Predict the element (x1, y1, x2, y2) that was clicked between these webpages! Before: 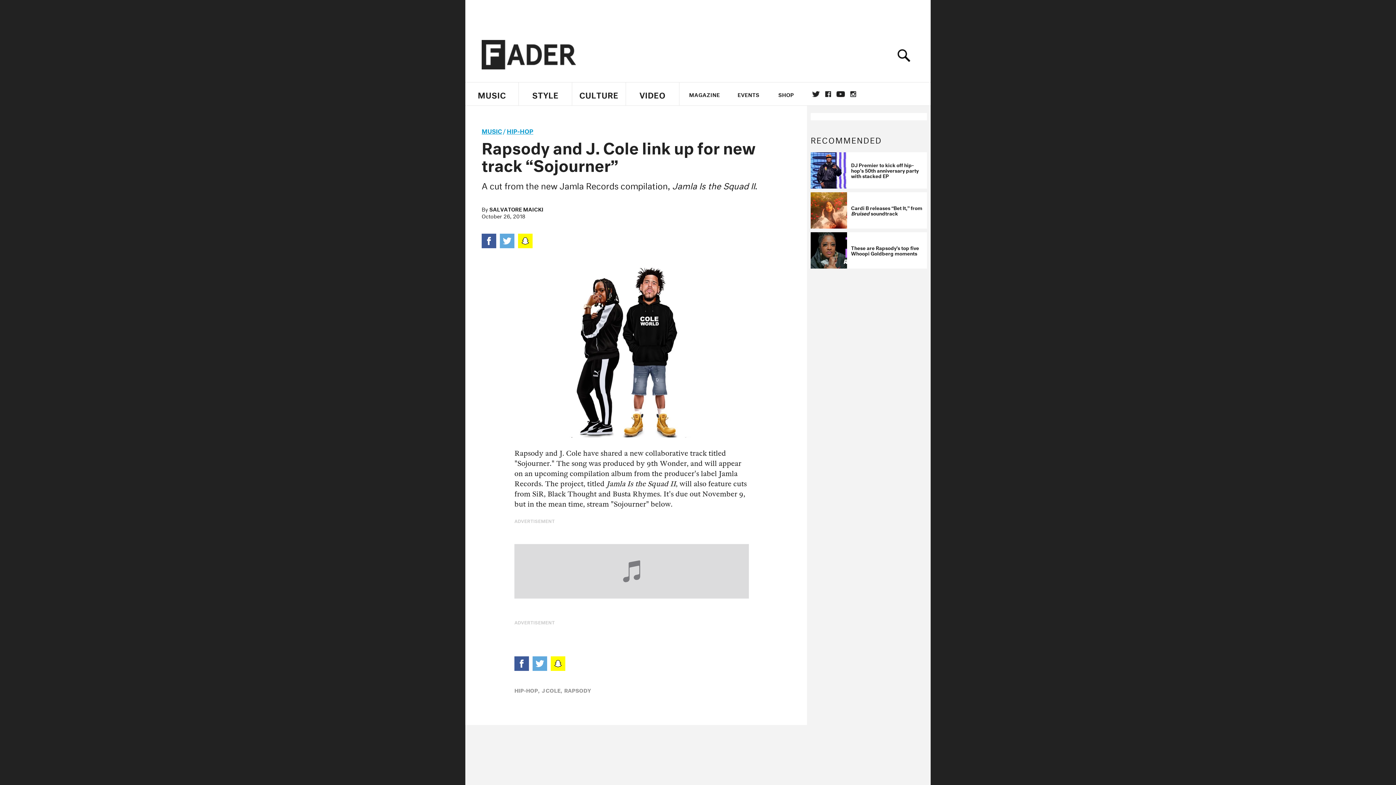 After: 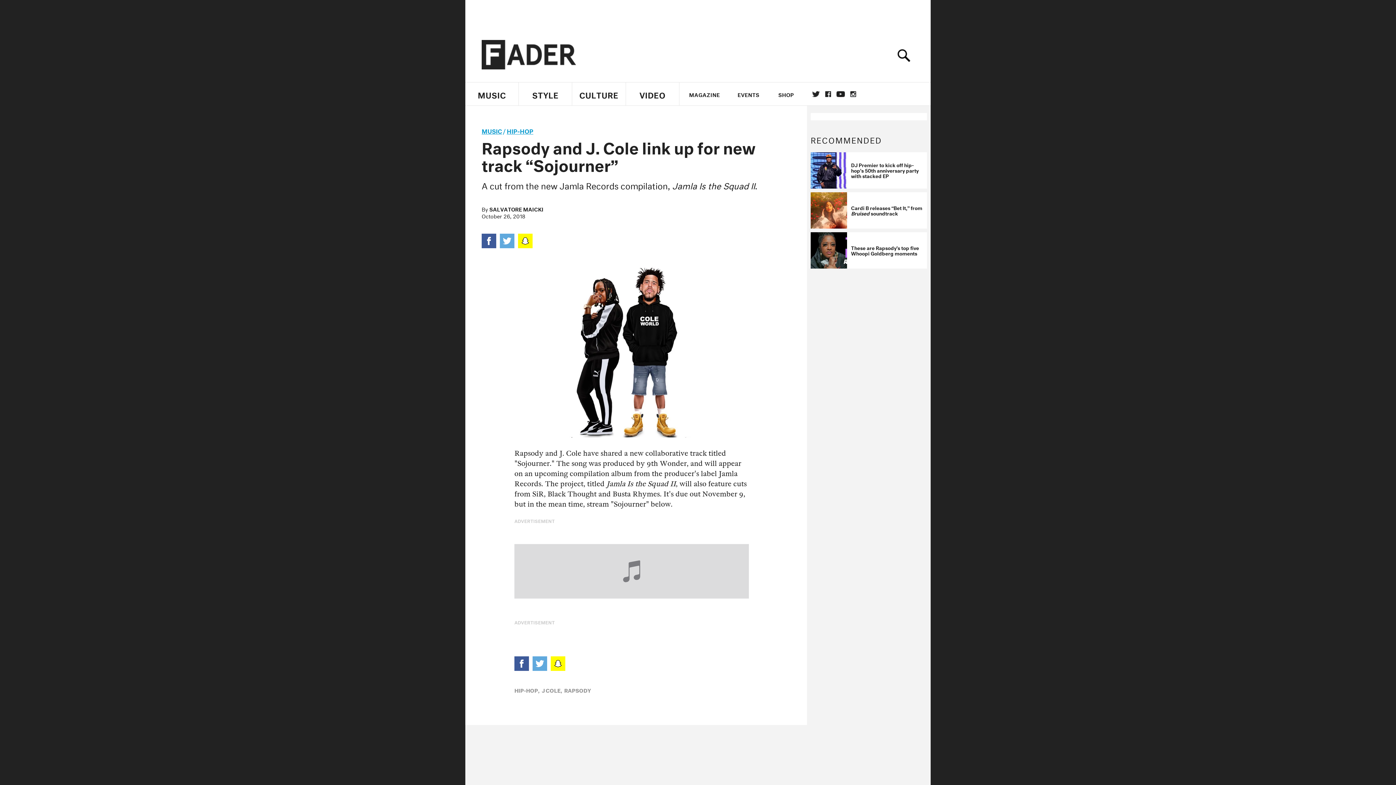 Action: bbox: (532, 656, 547, 671)